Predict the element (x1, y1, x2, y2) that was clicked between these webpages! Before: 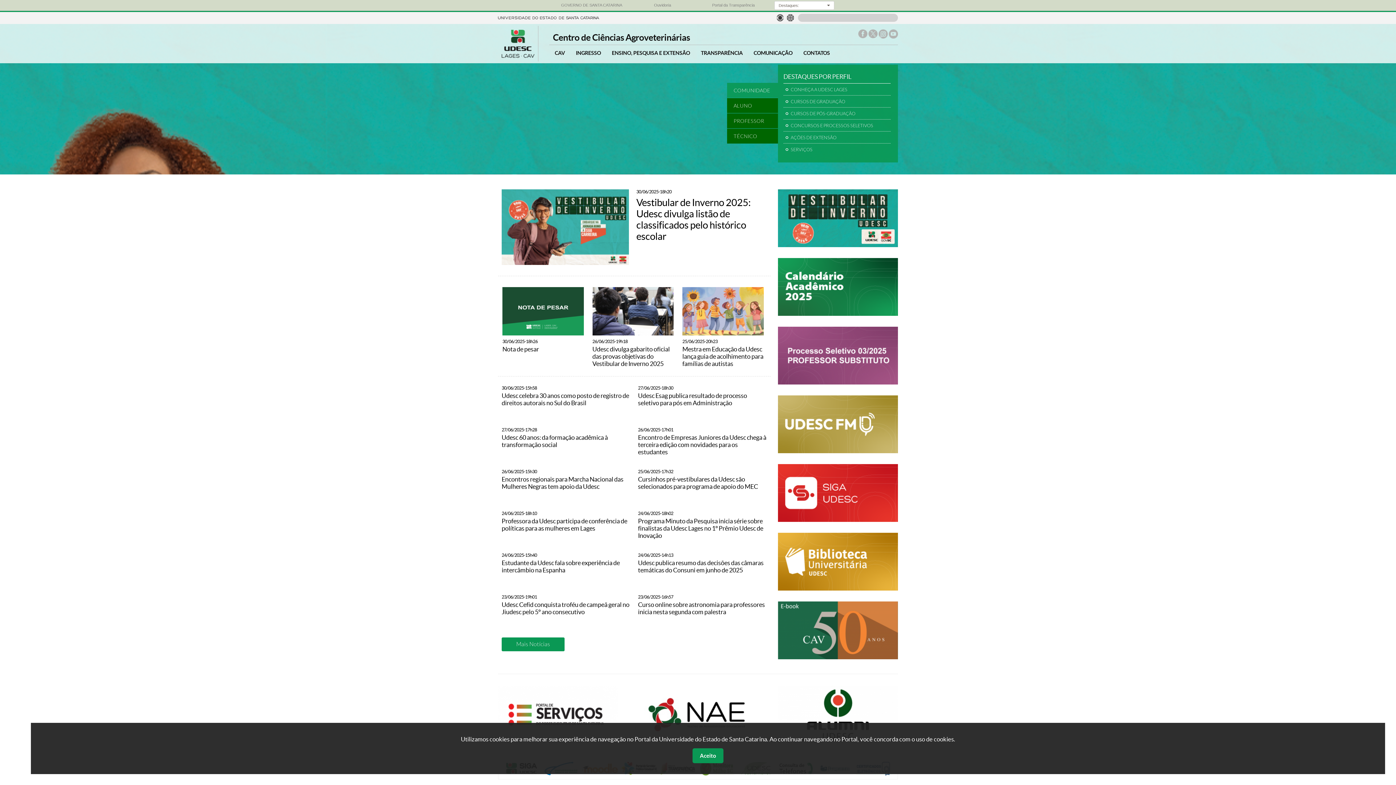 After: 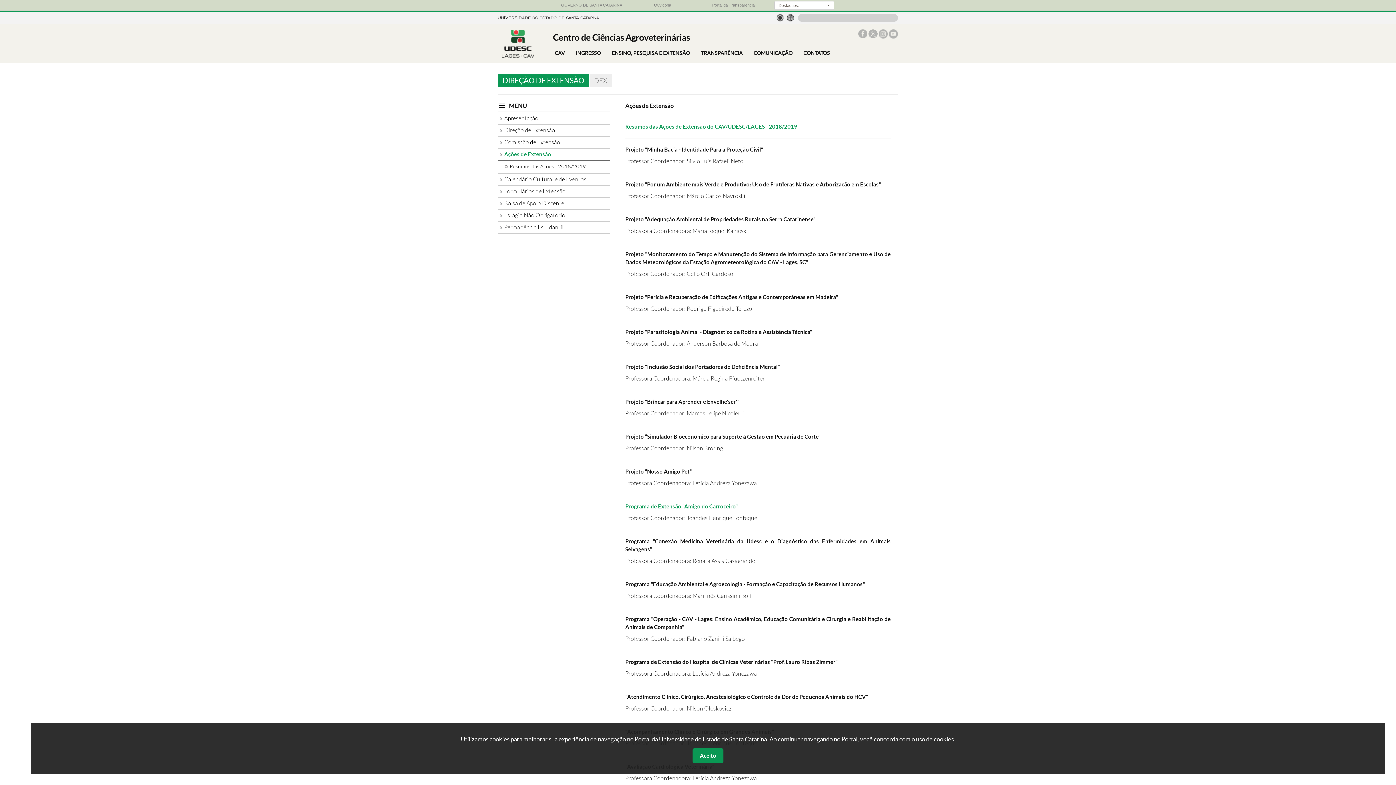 Action: bbox: (783, 135, 844, 140) label: AÇÕES DE EXTENSÃO